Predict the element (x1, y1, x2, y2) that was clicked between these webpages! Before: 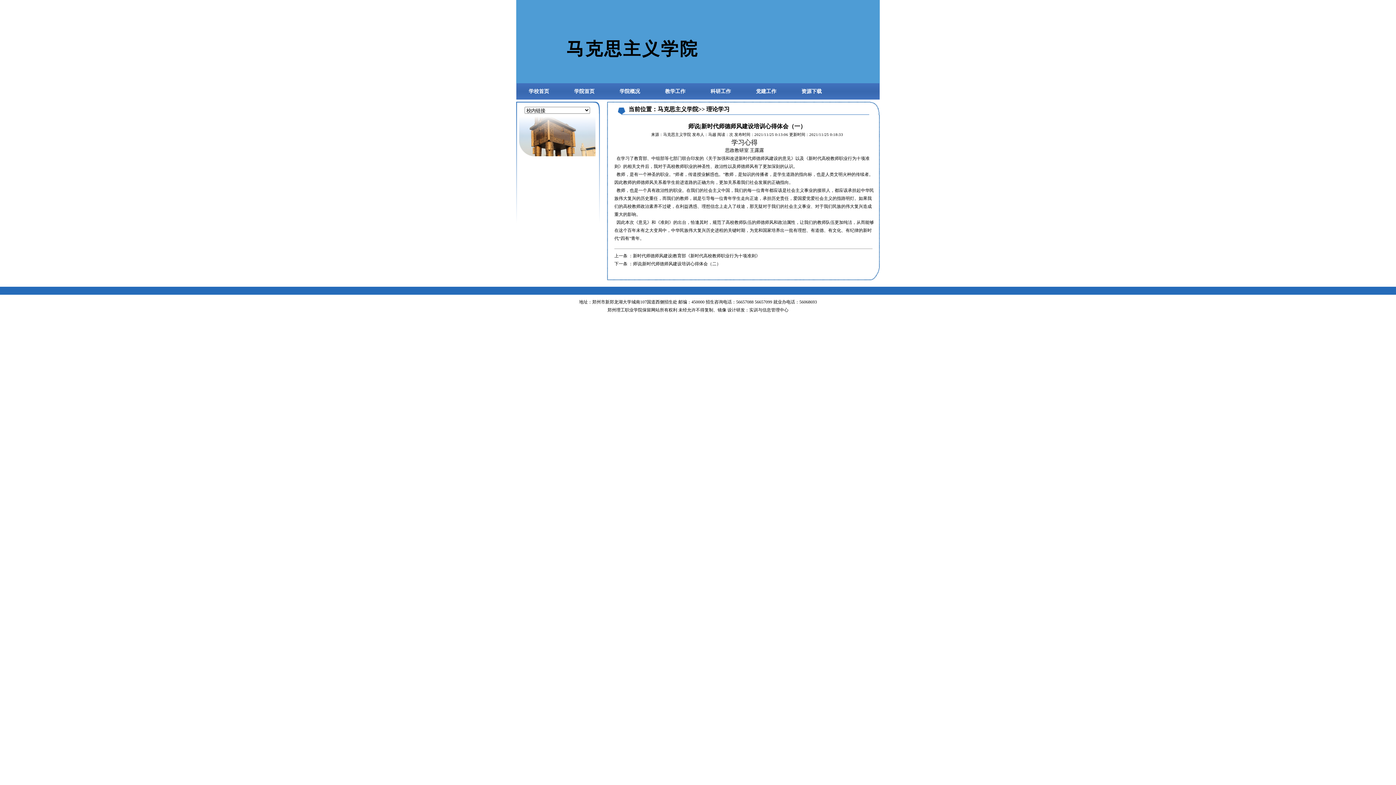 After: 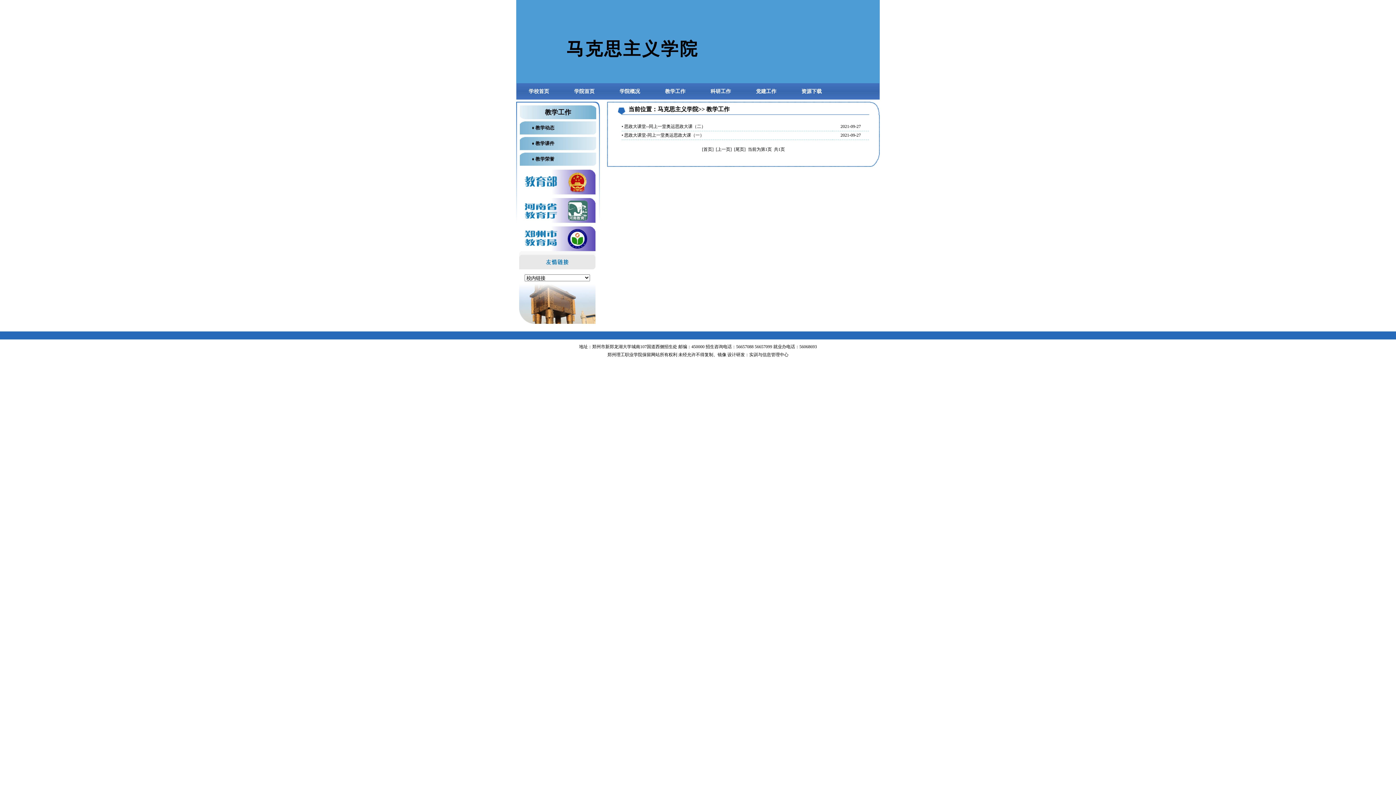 Action: bbox: (652, 83, 698, 99) label: 教学工作